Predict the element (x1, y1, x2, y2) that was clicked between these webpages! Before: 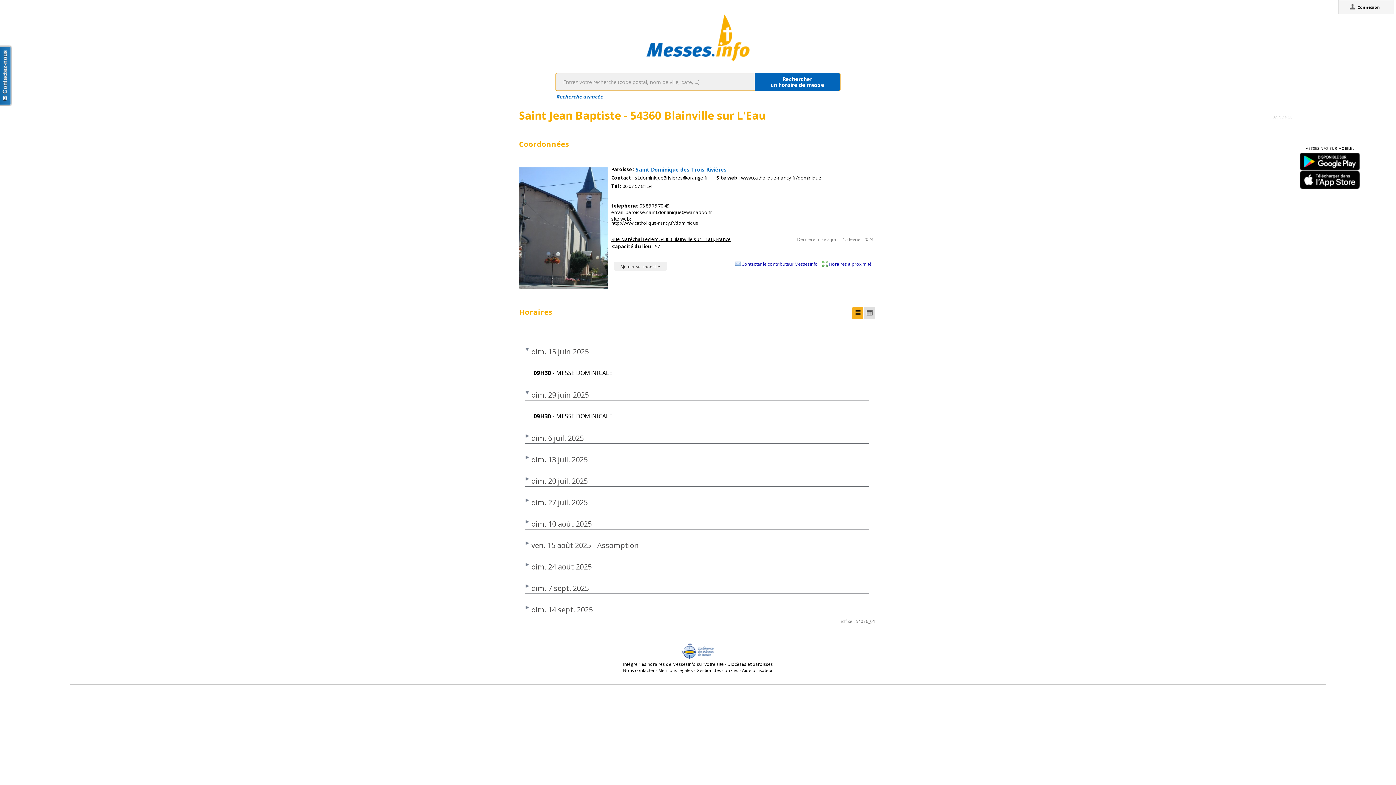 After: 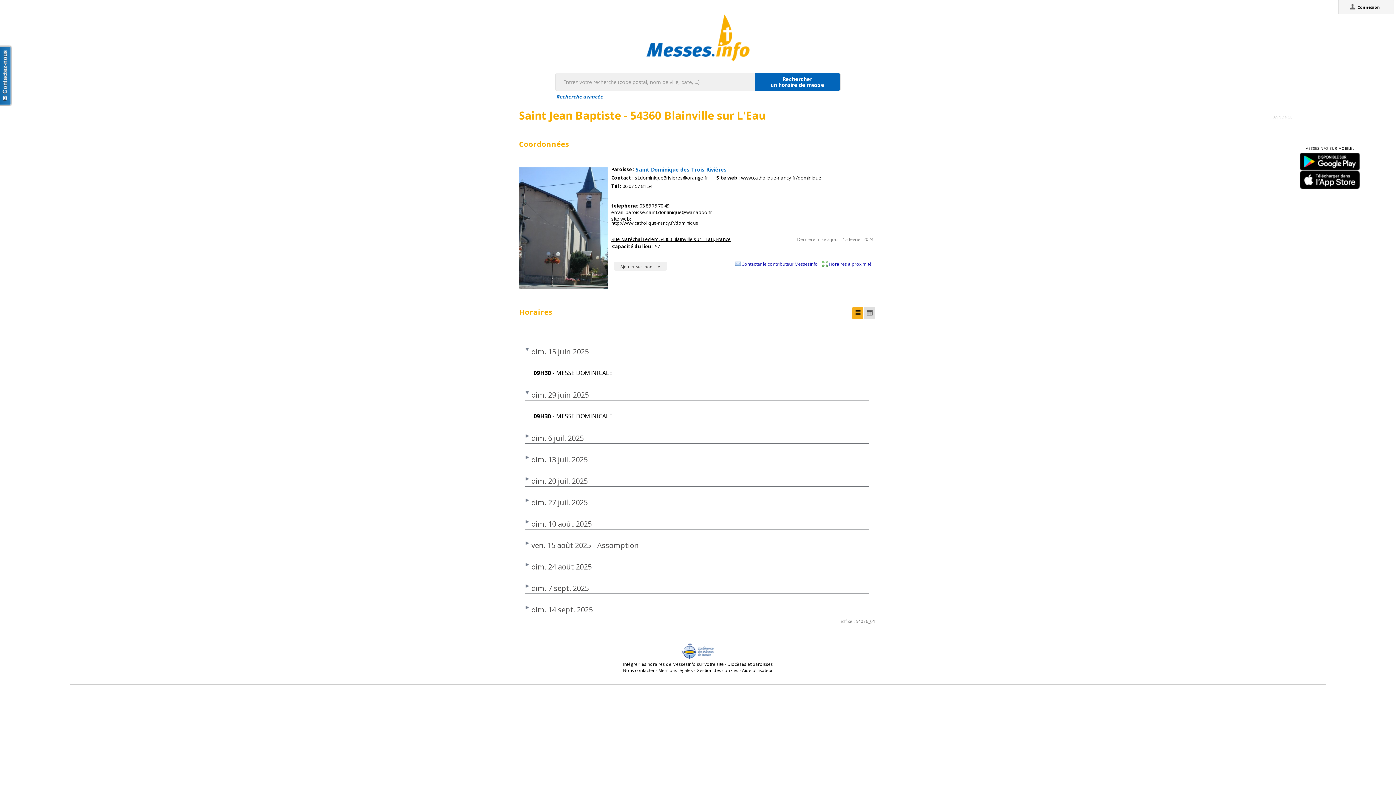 Action: bbox: (680, 641, 716, 661)